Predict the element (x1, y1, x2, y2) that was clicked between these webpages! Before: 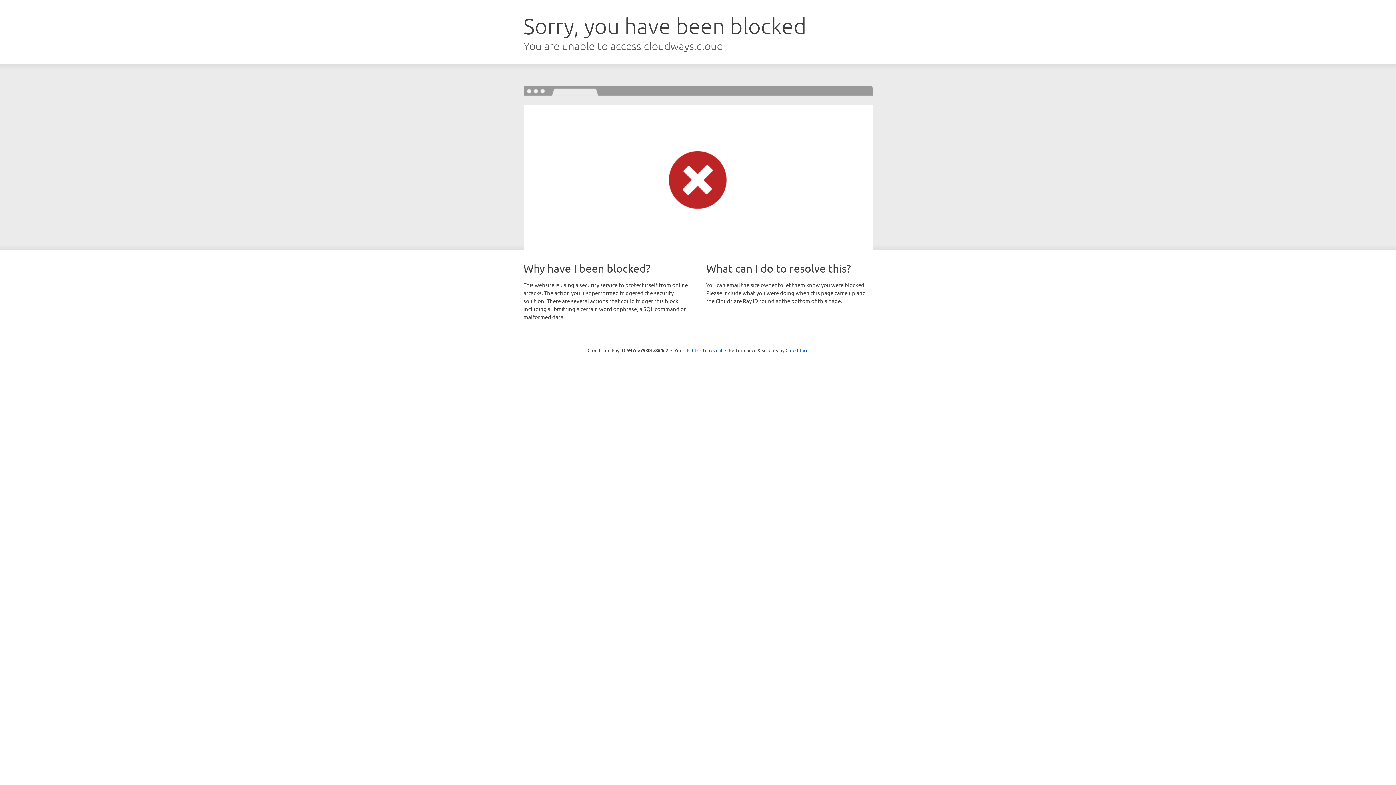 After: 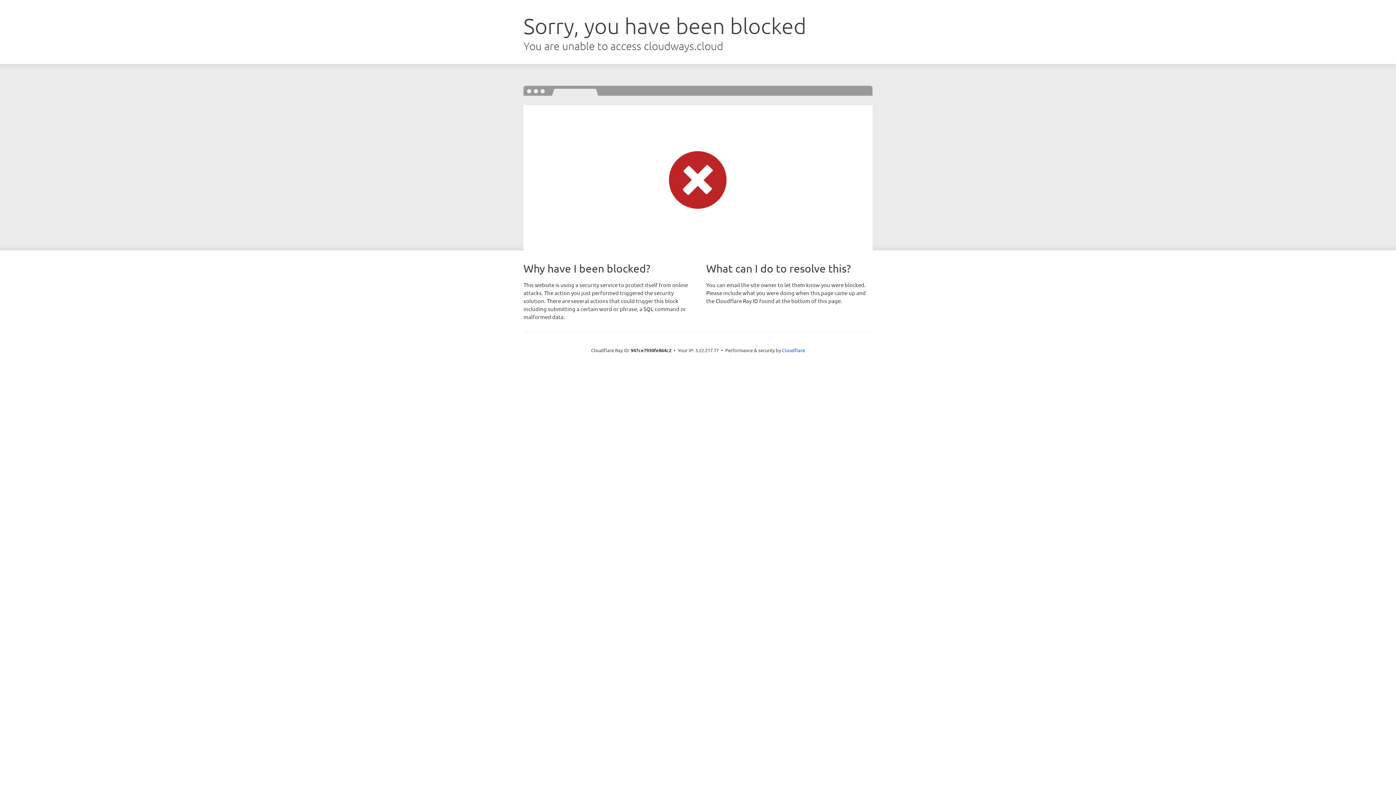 Action: label: Click to reveal bbox: (692, 346, 722, 353)